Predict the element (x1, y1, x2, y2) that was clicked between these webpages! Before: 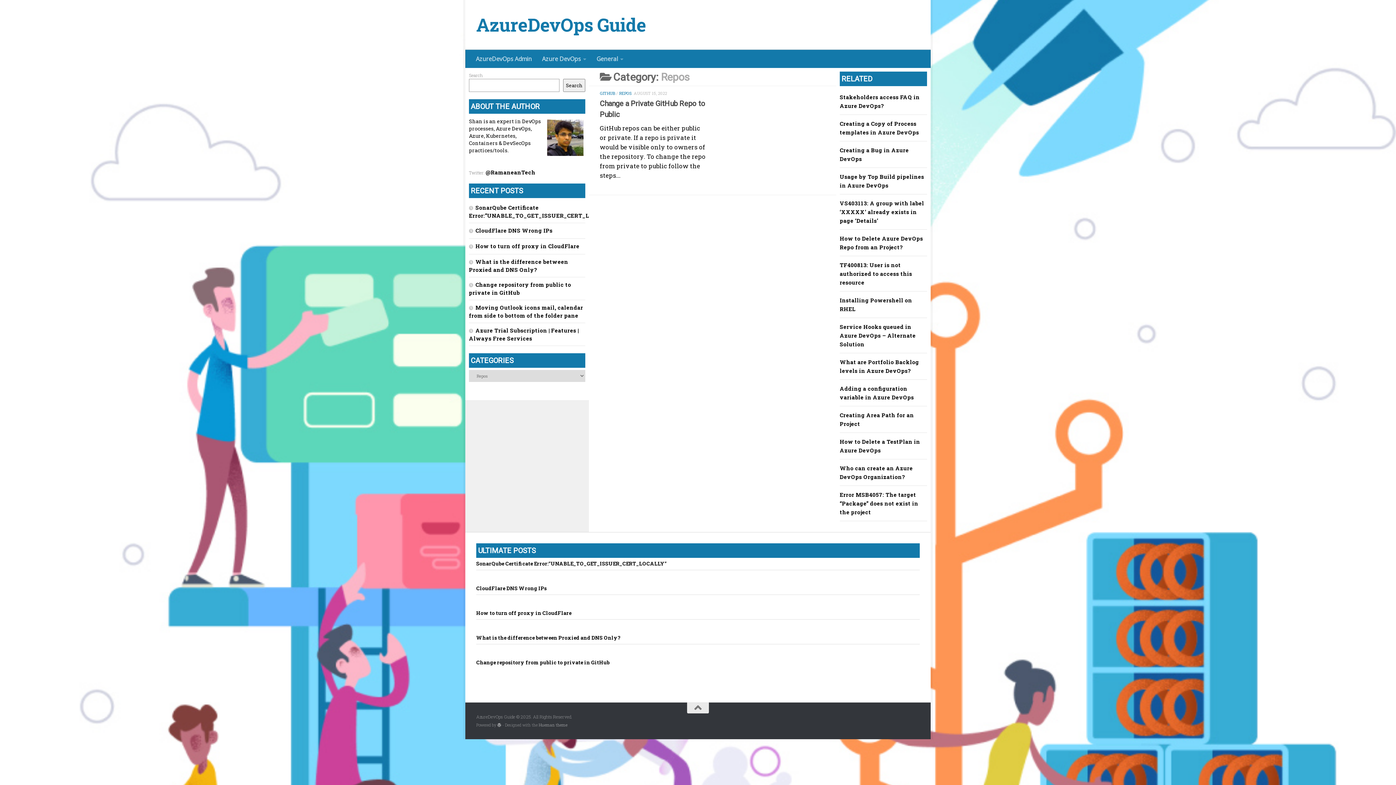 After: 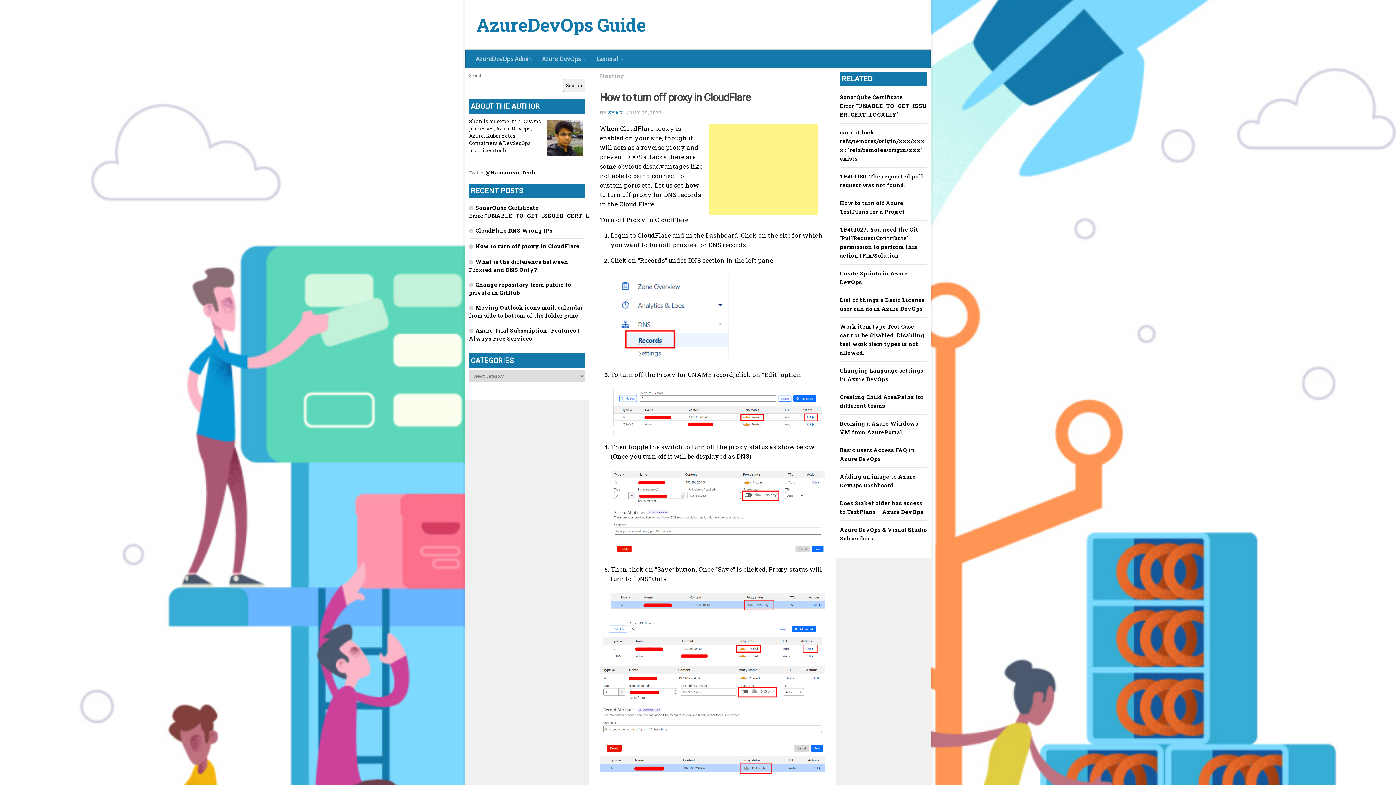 Action: bbox: (476, 609, 571, 616) label: How to turn off proxy in CloudFlare